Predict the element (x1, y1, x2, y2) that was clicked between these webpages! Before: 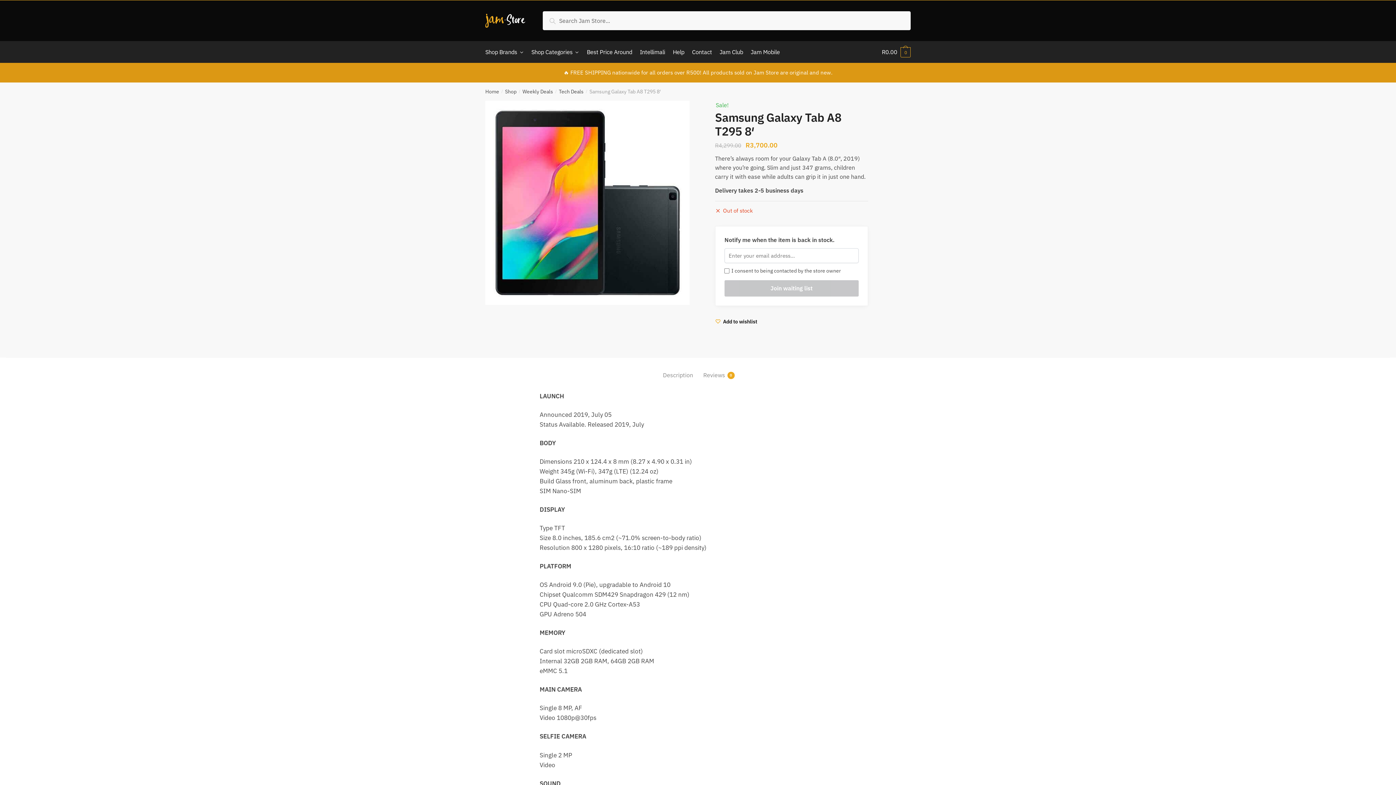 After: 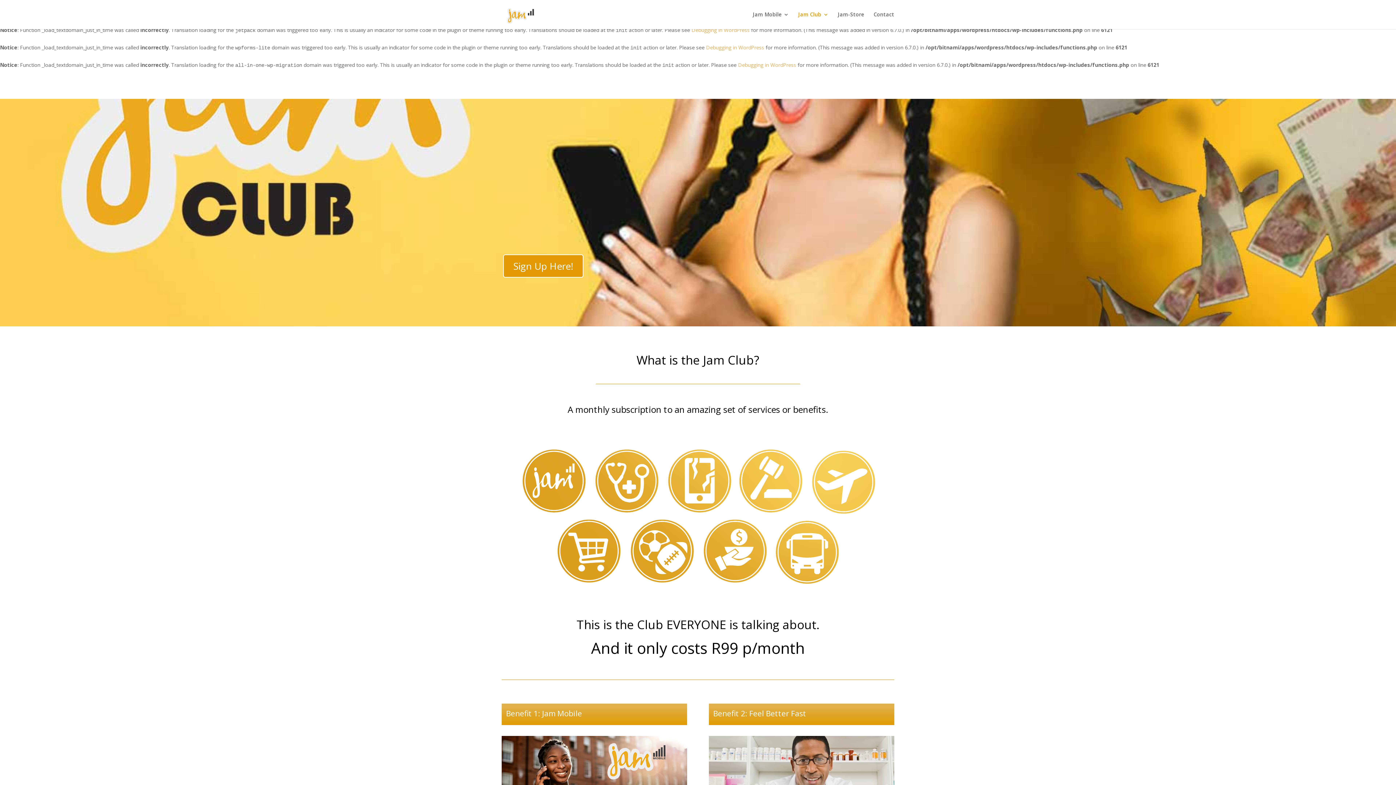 Action: bbox: (716, 41, 746, 62) label: Jam Club